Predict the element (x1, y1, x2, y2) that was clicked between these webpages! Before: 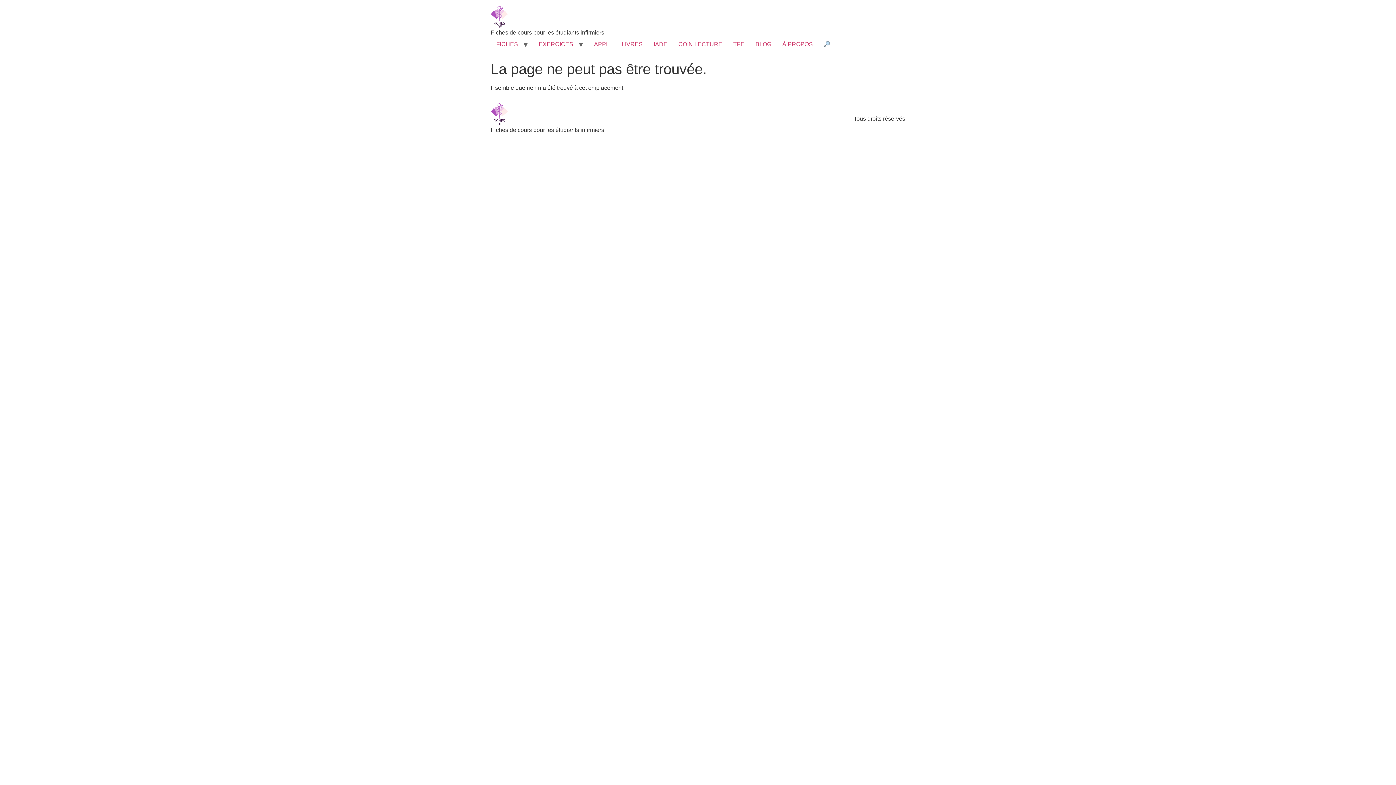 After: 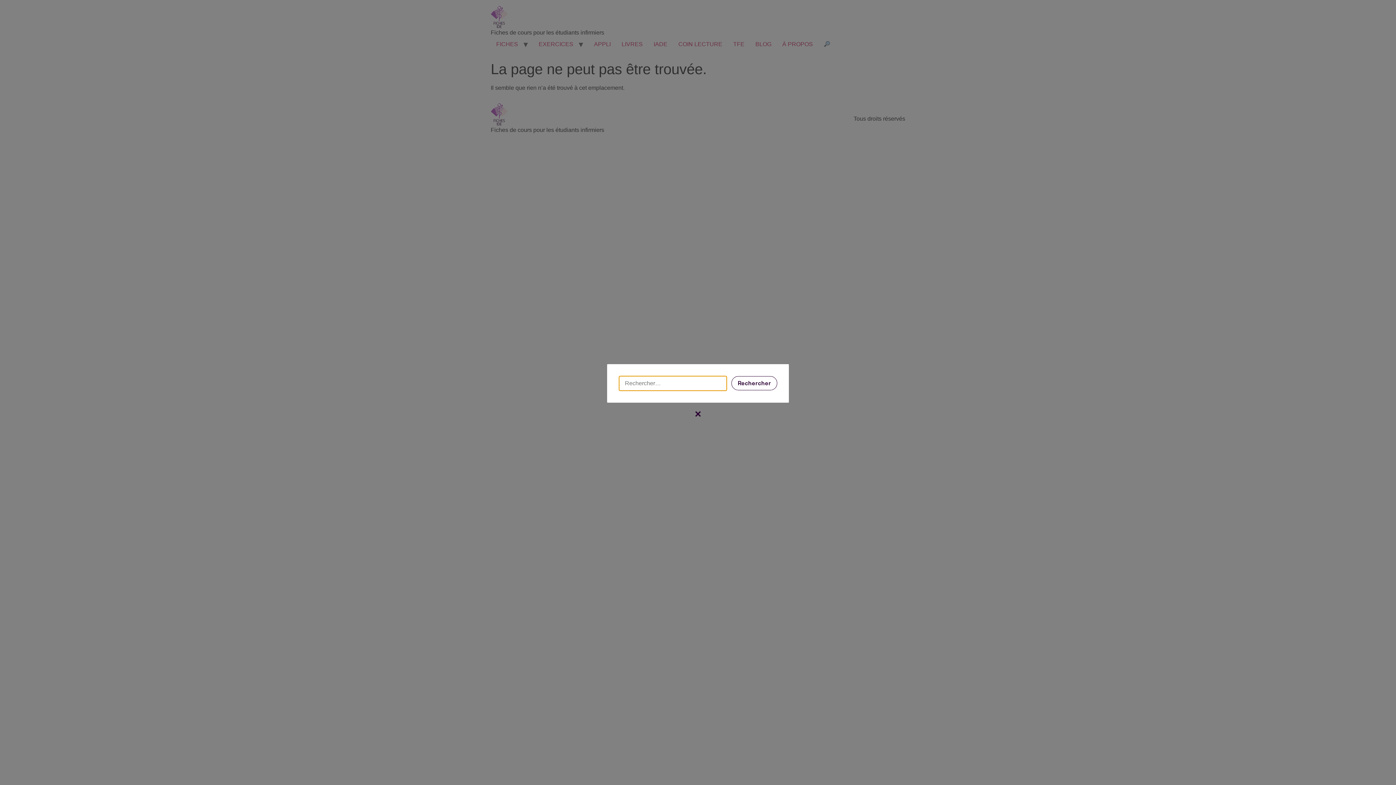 Action: bbox: (818, 37, 836, 51)